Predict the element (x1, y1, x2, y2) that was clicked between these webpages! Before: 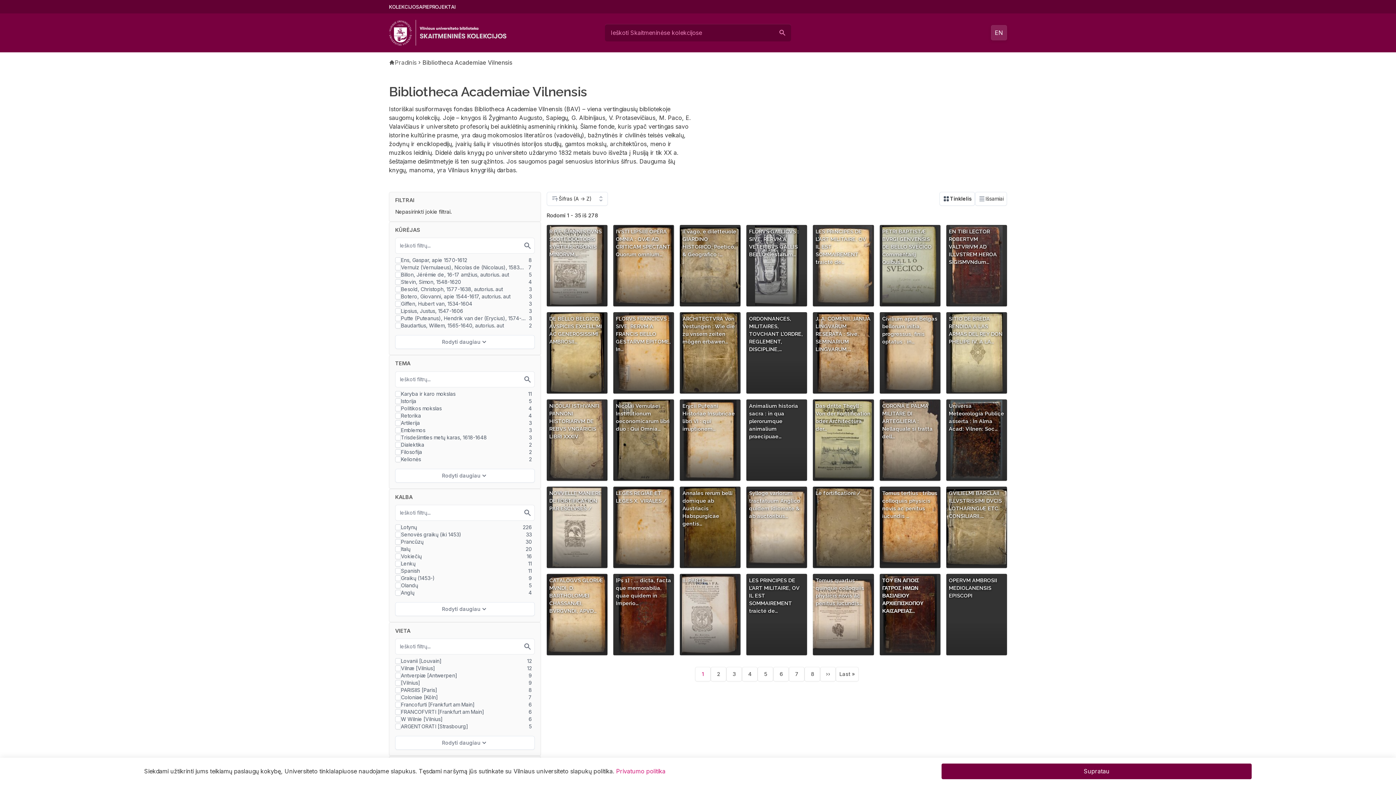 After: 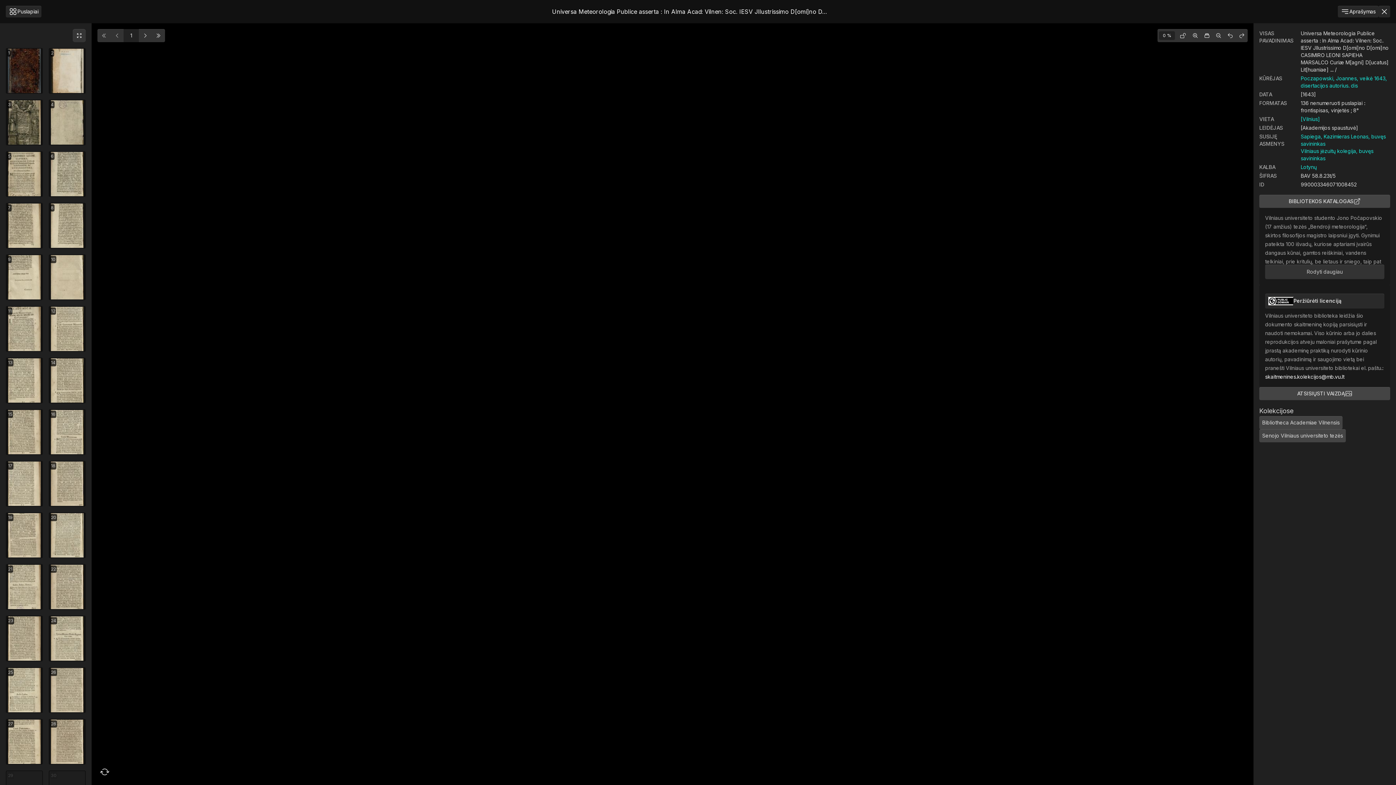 Action: label: Universa Meteorologia Publice asserta : In Alma Acad: Vilnen: Soc… bbox: (946, 399, 1007, 481)